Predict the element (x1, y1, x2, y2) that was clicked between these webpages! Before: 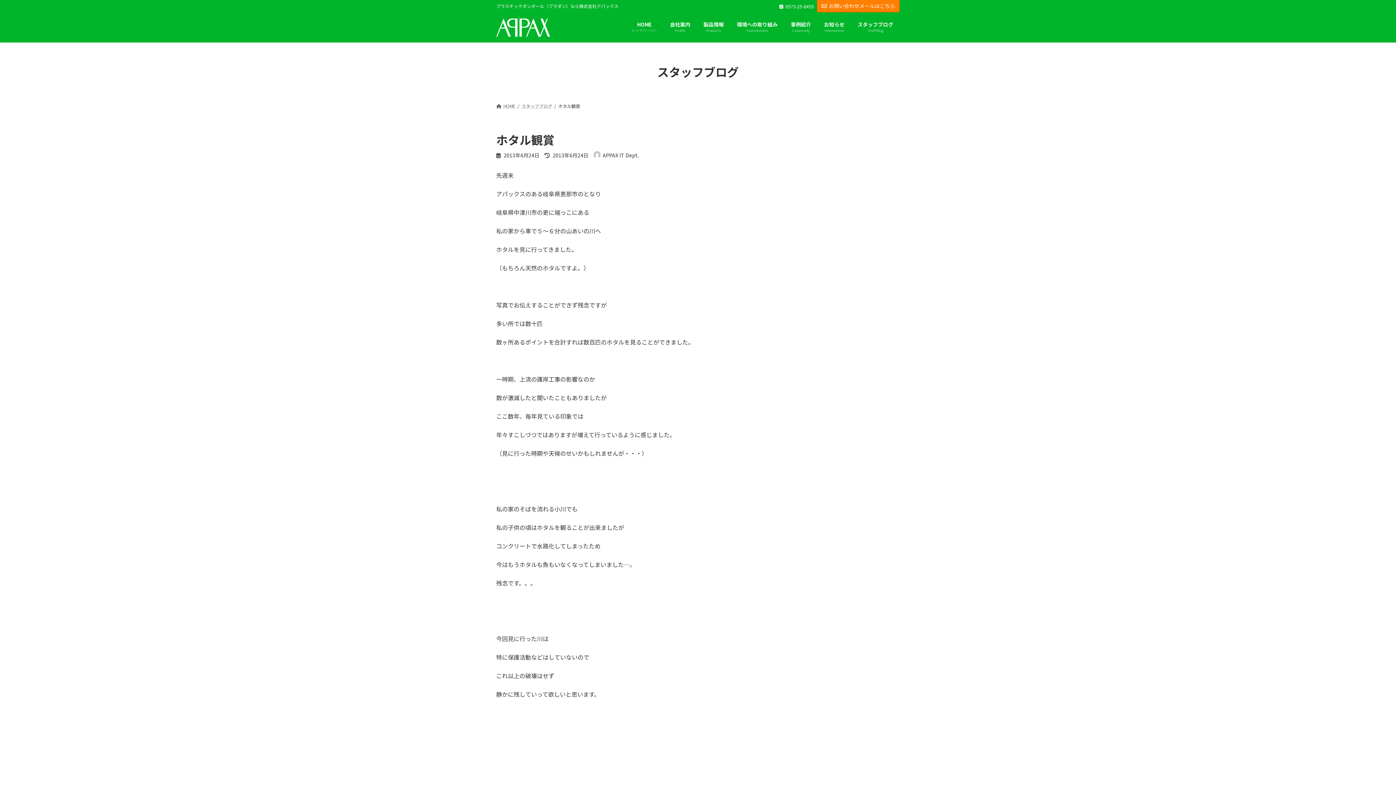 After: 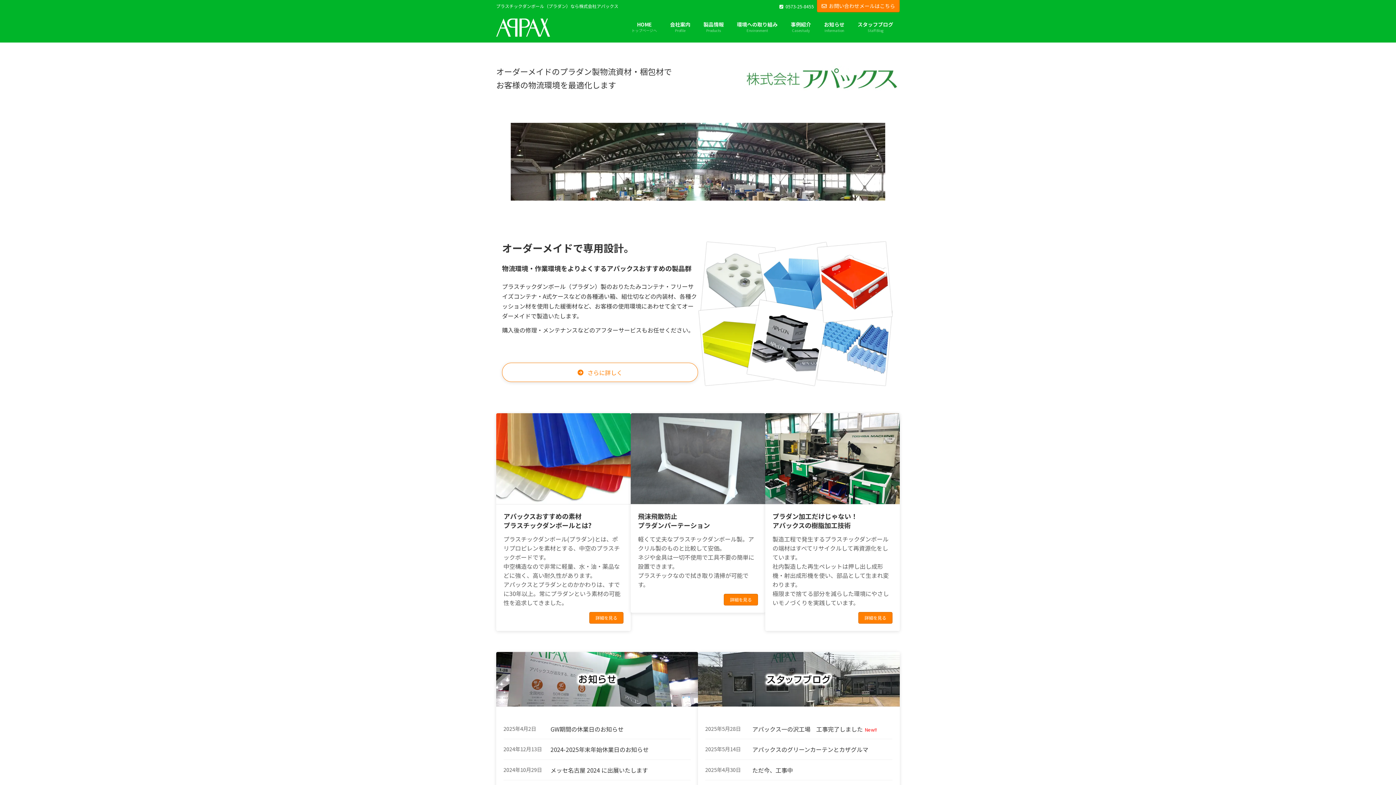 Action: bbox: (625, 16, 663, 38) label: HOME
トップページへ